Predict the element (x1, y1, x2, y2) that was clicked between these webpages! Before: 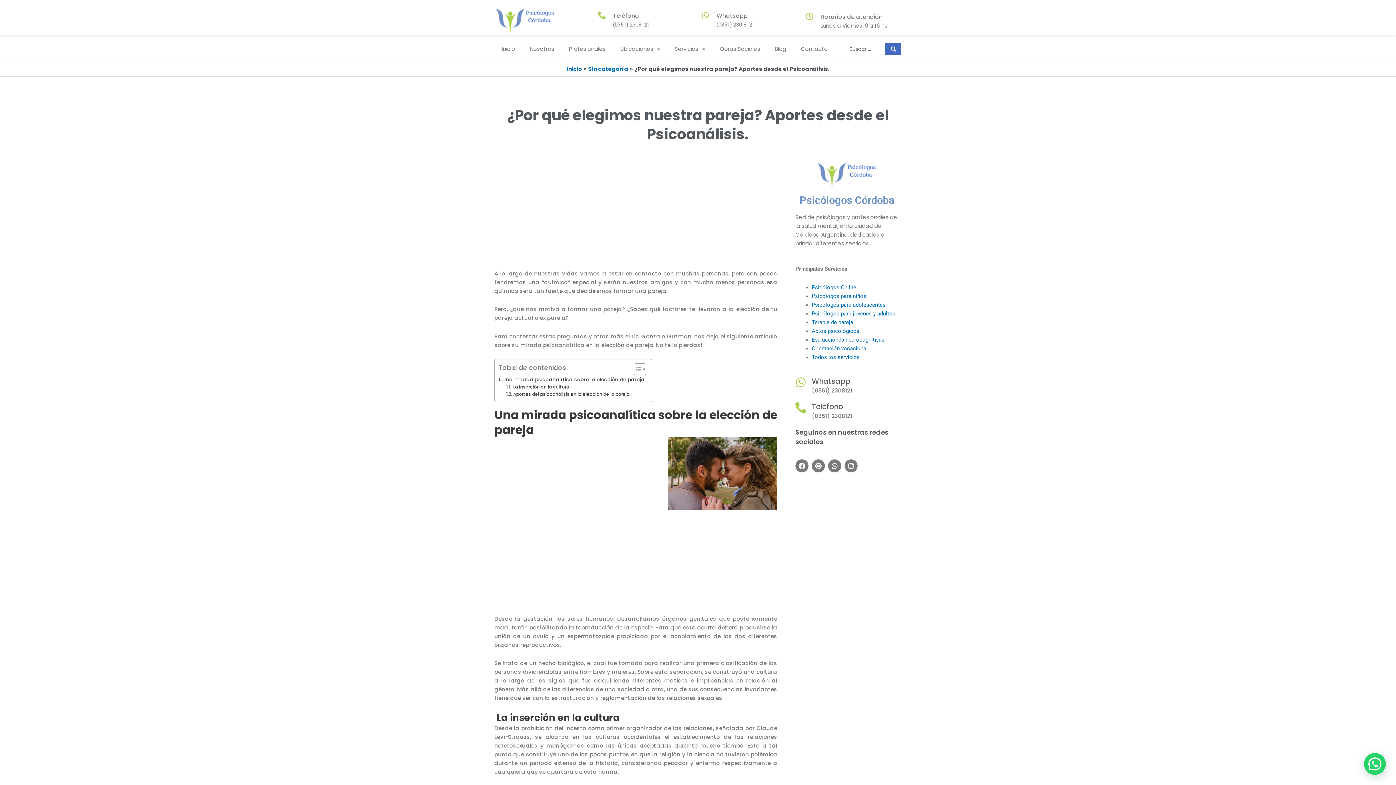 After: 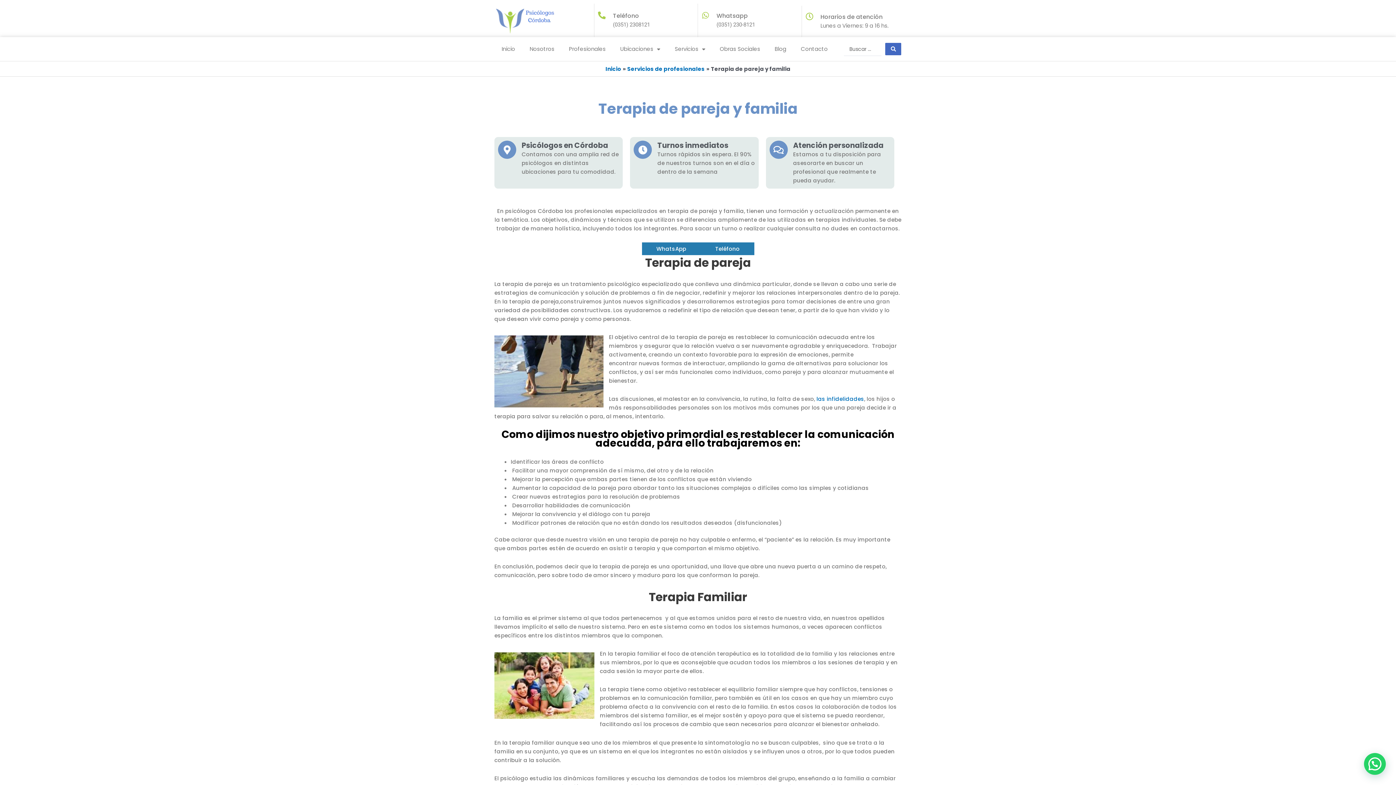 Action: bbox: (812, 319, 853, 325) label: Terapia de pareja